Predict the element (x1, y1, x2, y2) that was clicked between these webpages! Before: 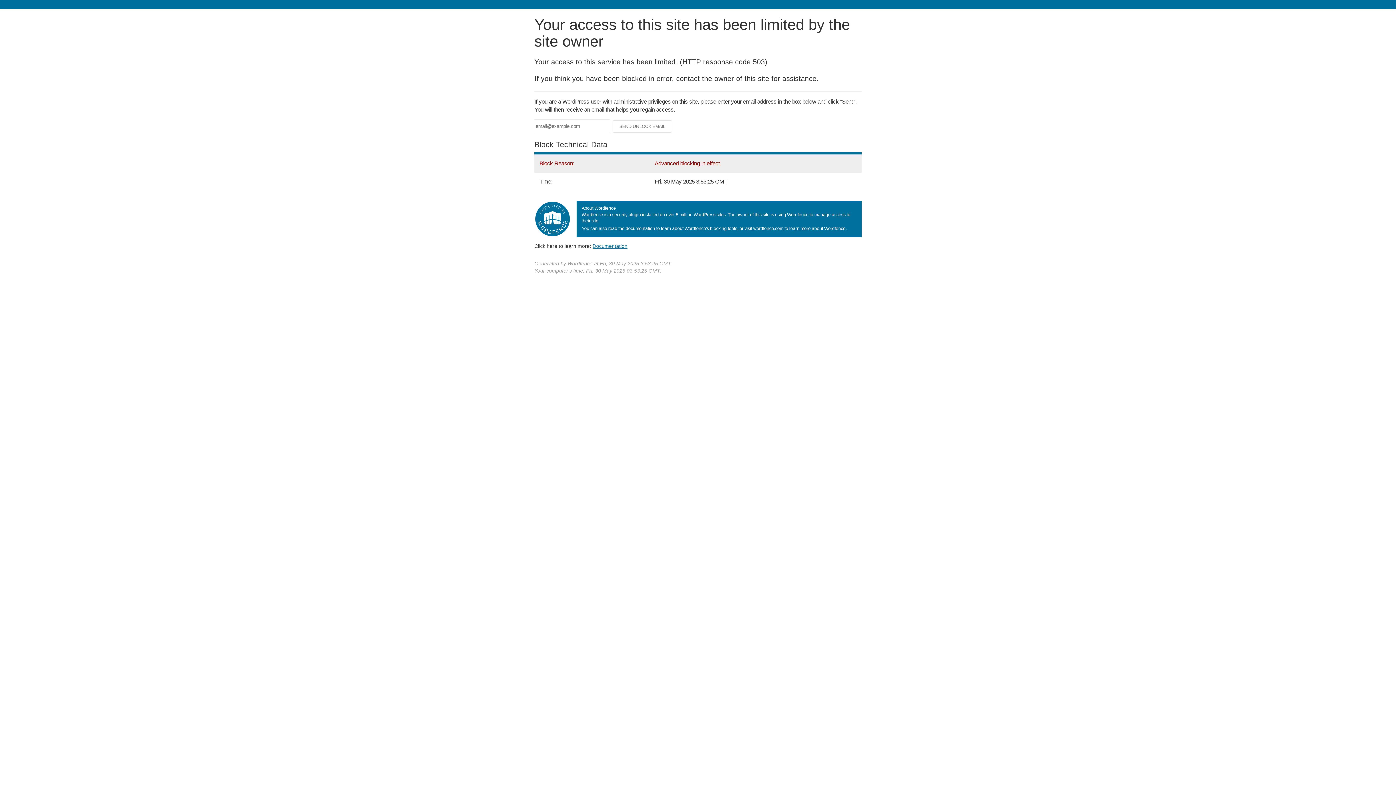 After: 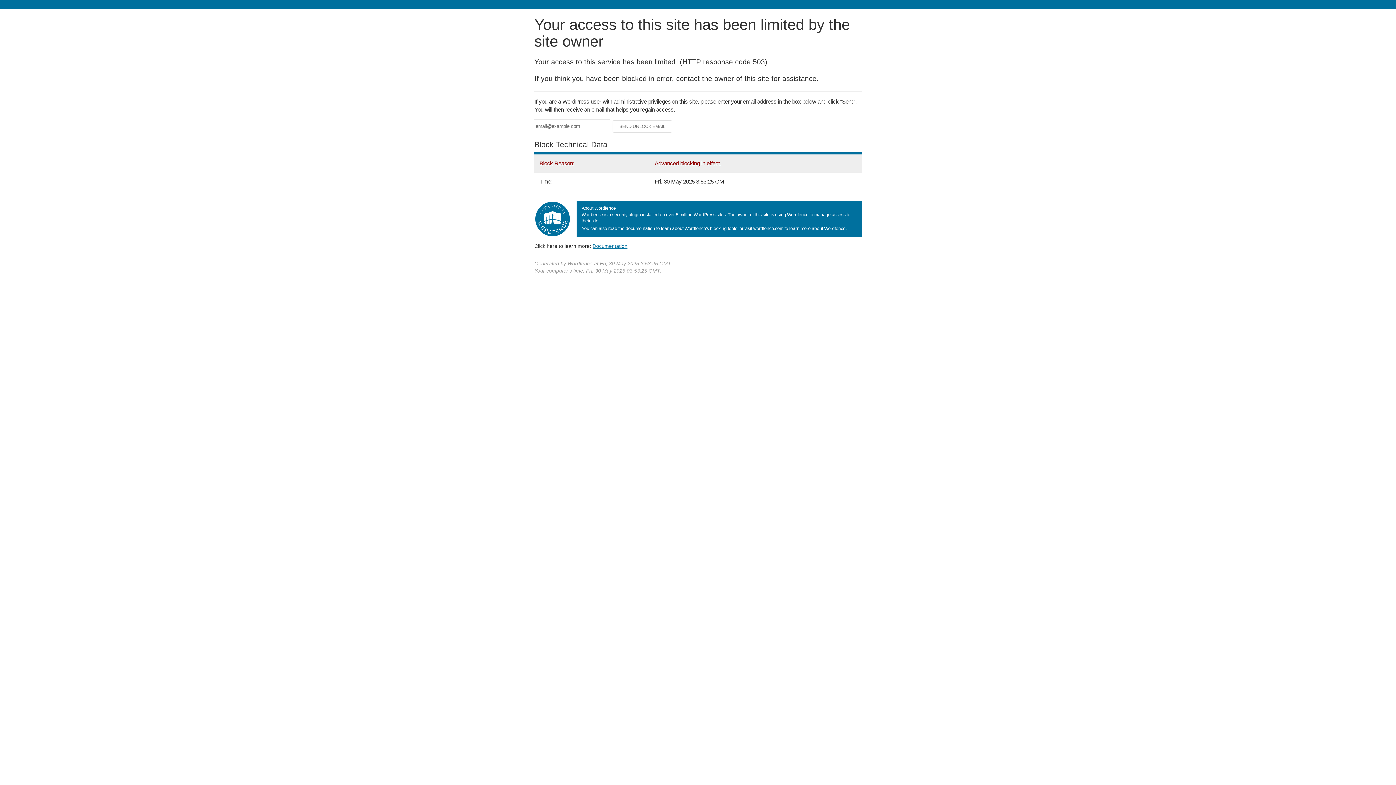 Action: label: Documentation bbox: (592, 243, 627, 248)